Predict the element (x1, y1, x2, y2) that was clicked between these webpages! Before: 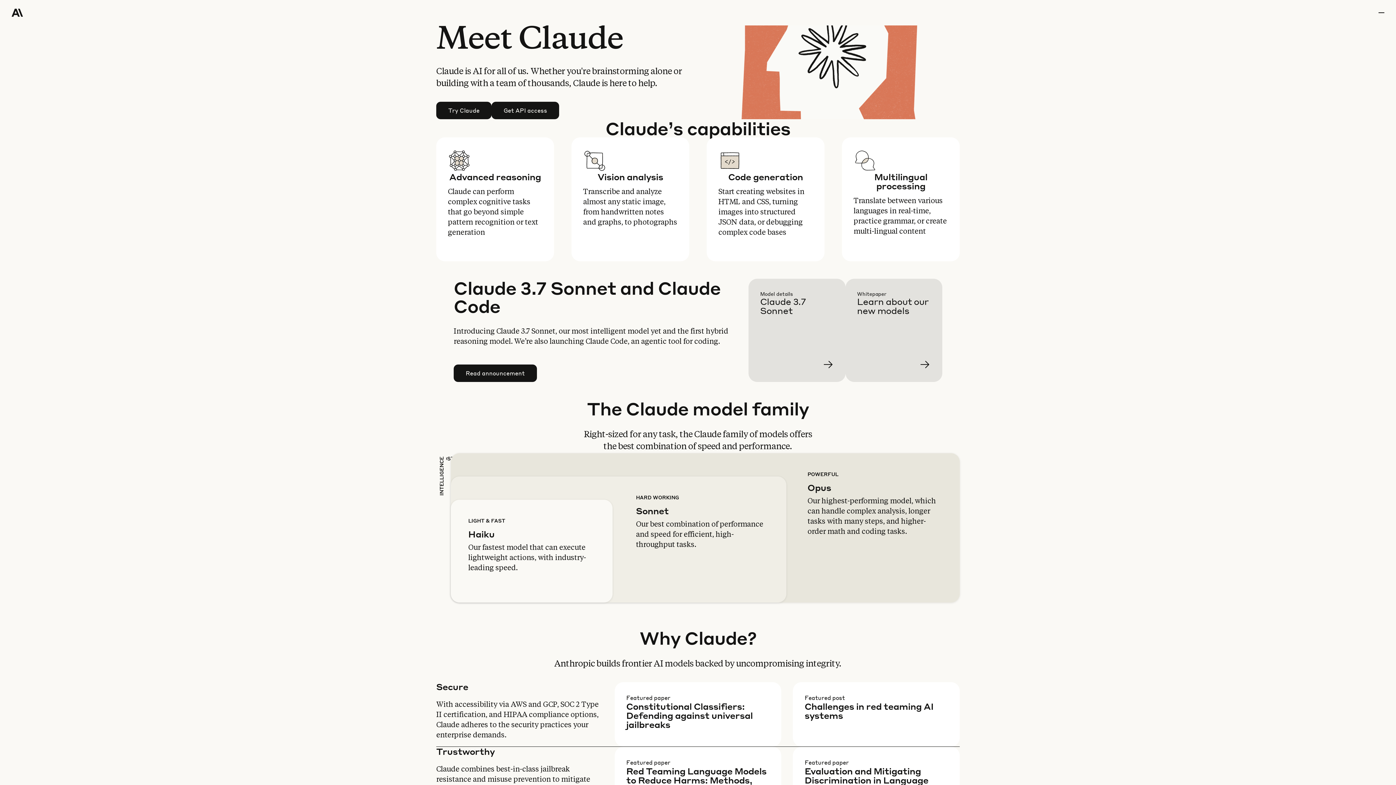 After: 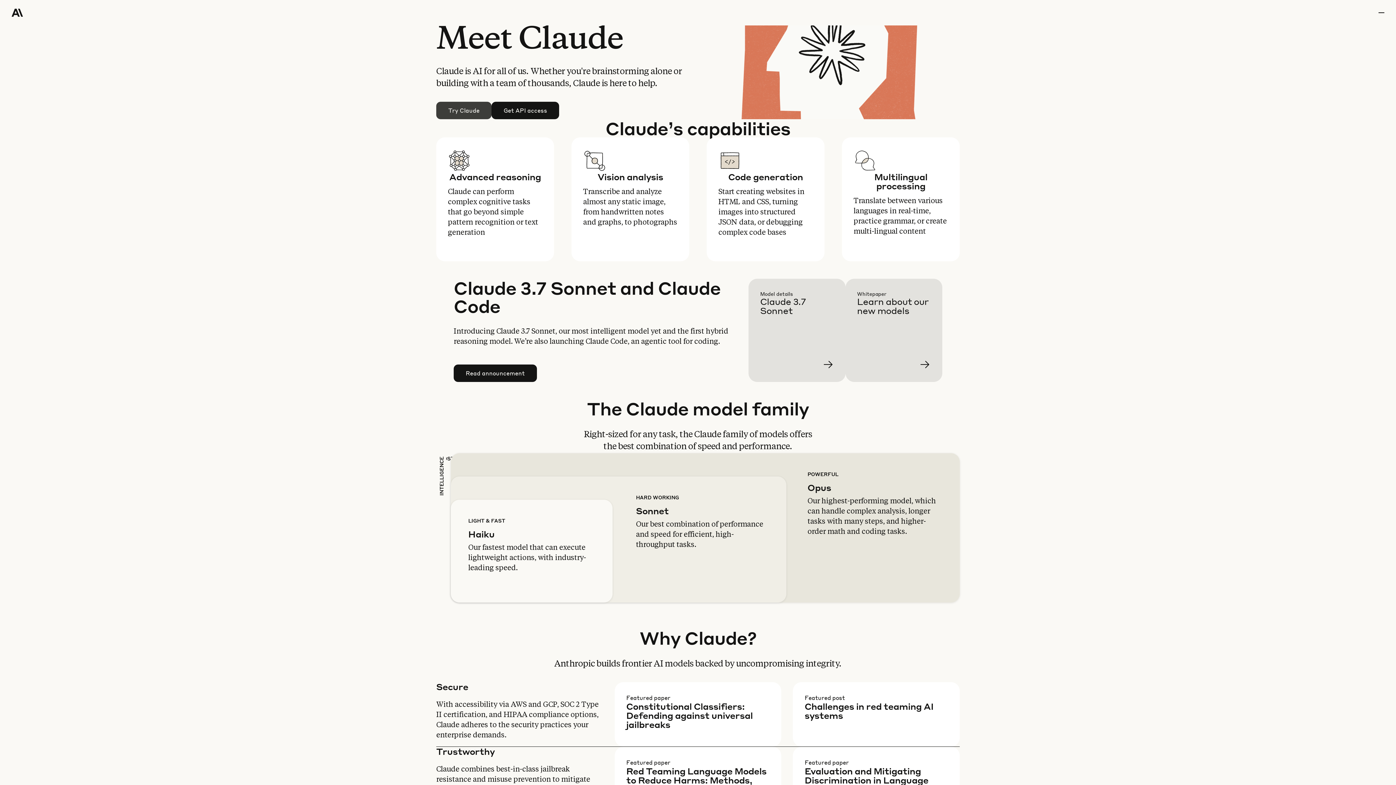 Action: bbox: (436, 102, 491, 118) label: Try Claude